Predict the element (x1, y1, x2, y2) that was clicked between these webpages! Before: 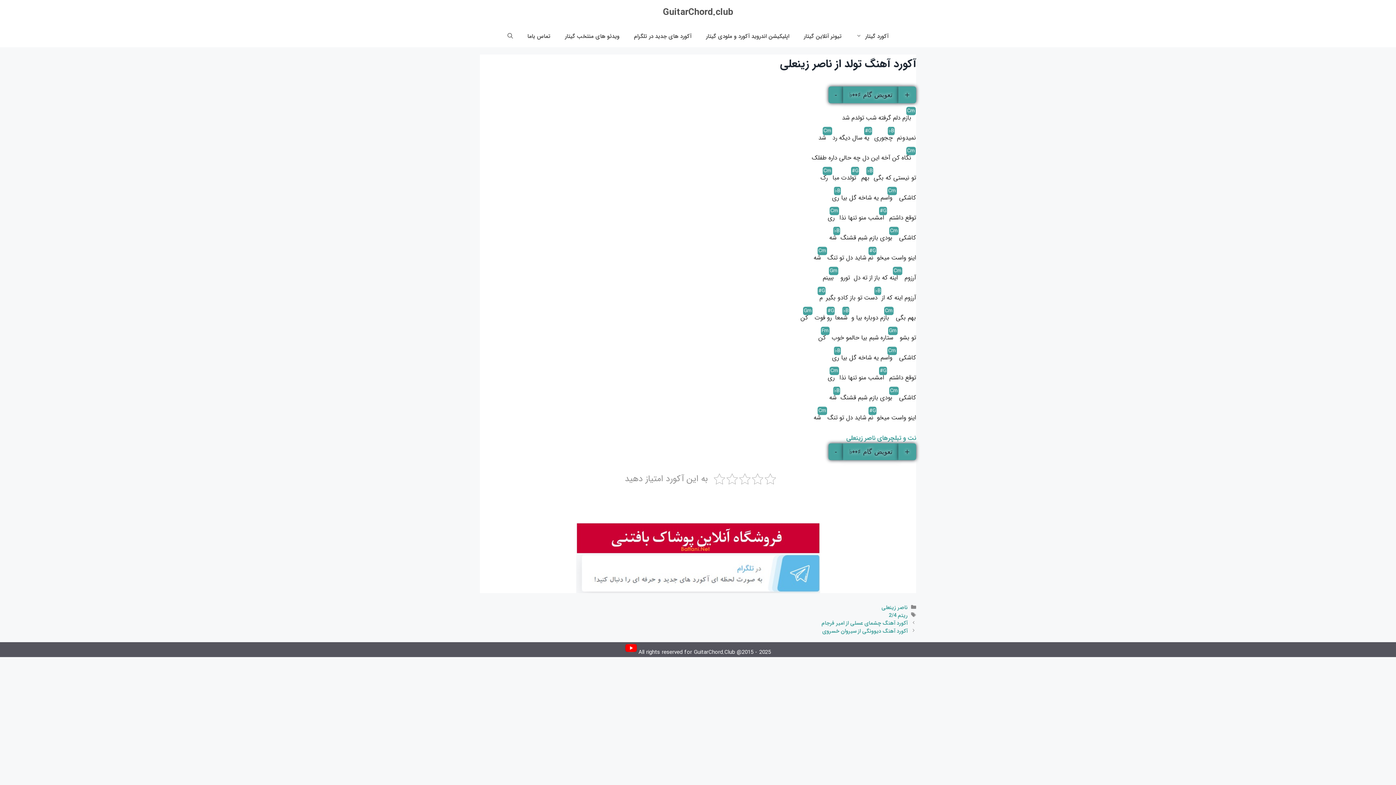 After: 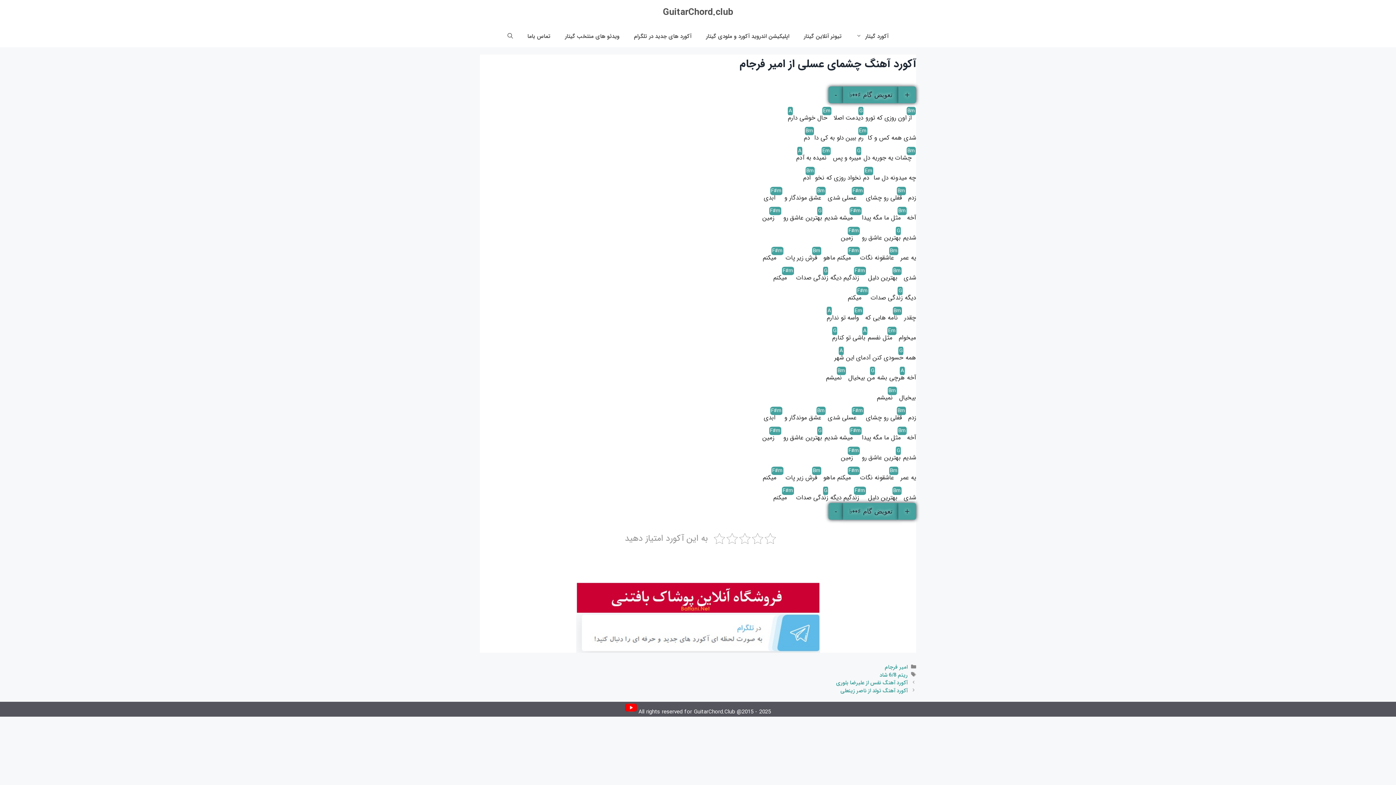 Action: bbox: (821, 619, 907, 627) label: آکورد آهنگ چشمای عسلی از امیر فرجام